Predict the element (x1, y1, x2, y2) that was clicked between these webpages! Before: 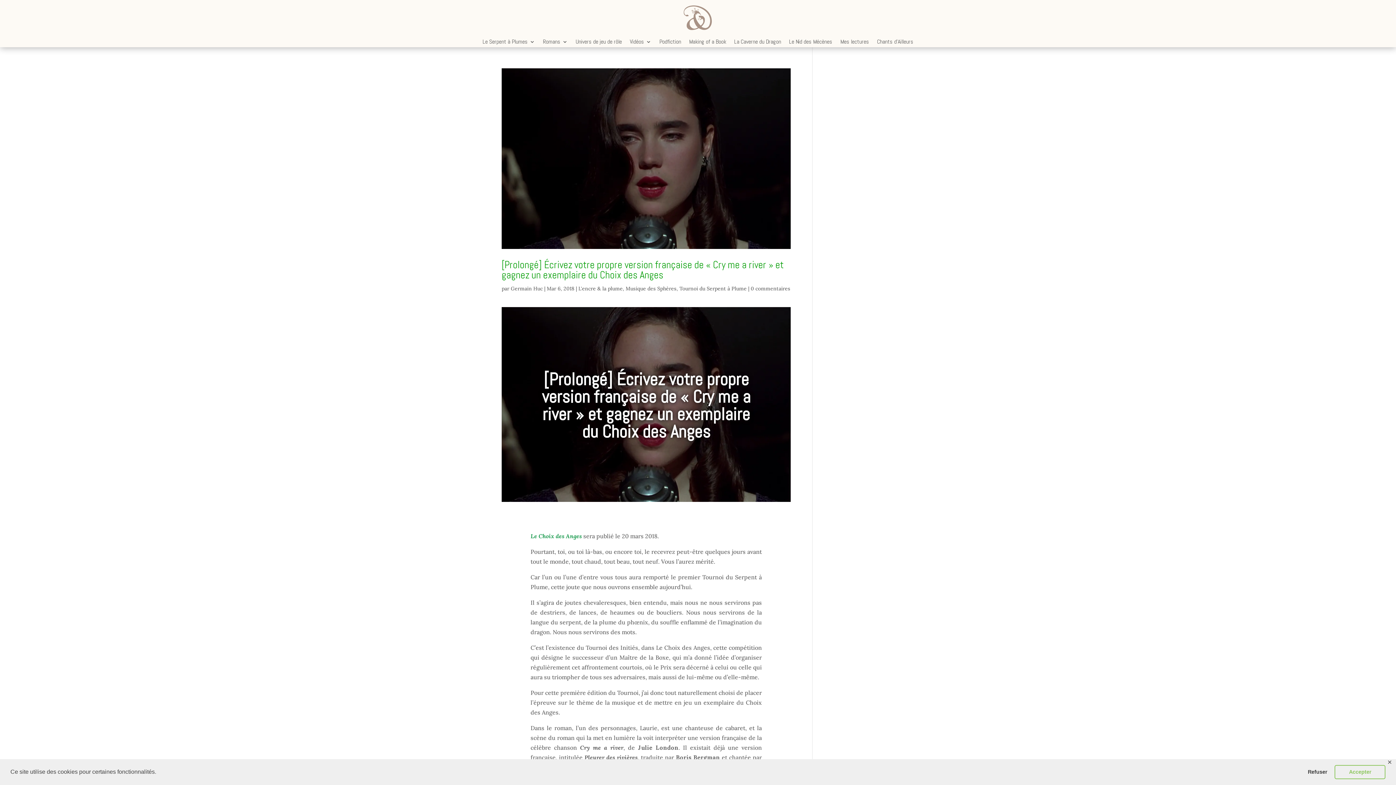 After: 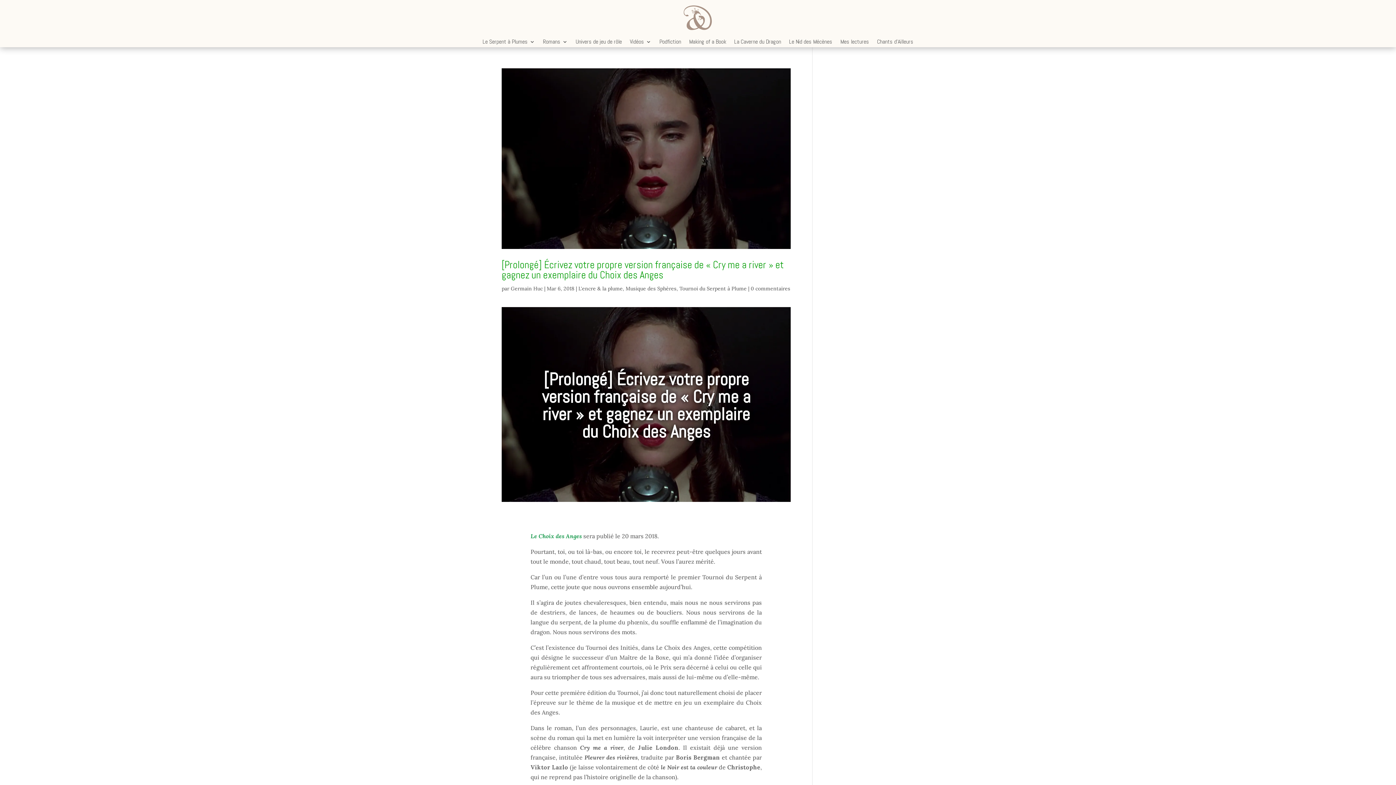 Action: label: deny cookies bbox: (1303, 765, 1332, 779)